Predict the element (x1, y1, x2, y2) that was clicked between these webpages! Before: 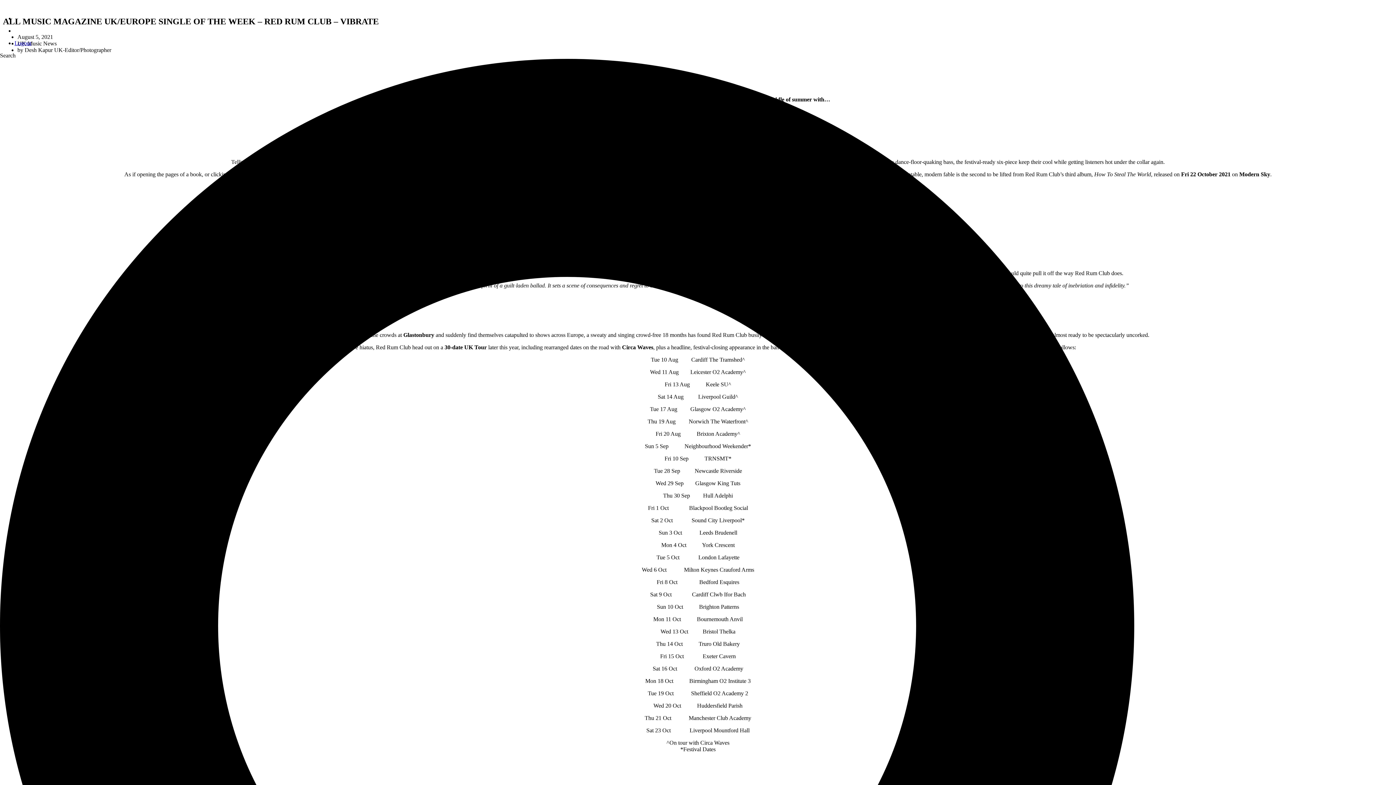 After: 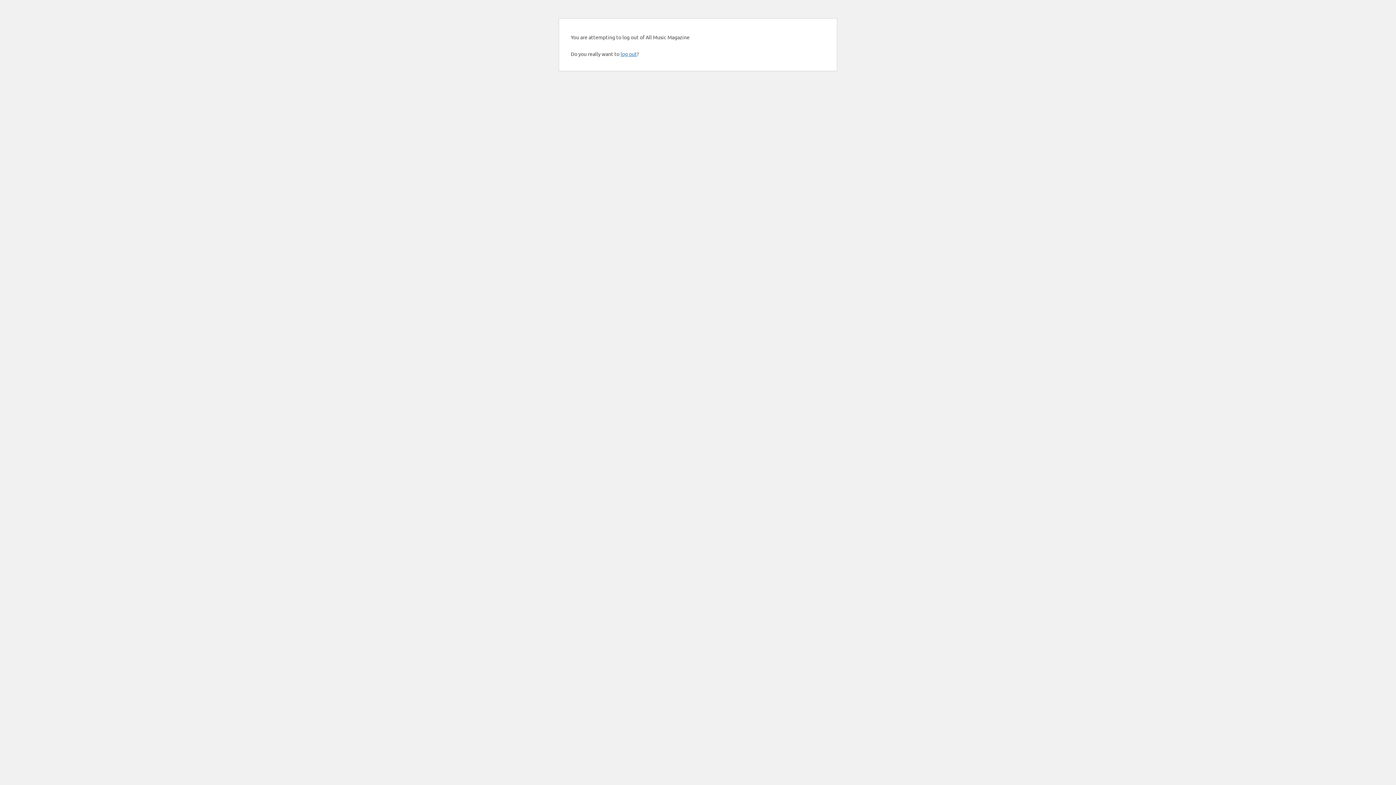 Action: label: Logout bbox: (14, 40, 31, 46)